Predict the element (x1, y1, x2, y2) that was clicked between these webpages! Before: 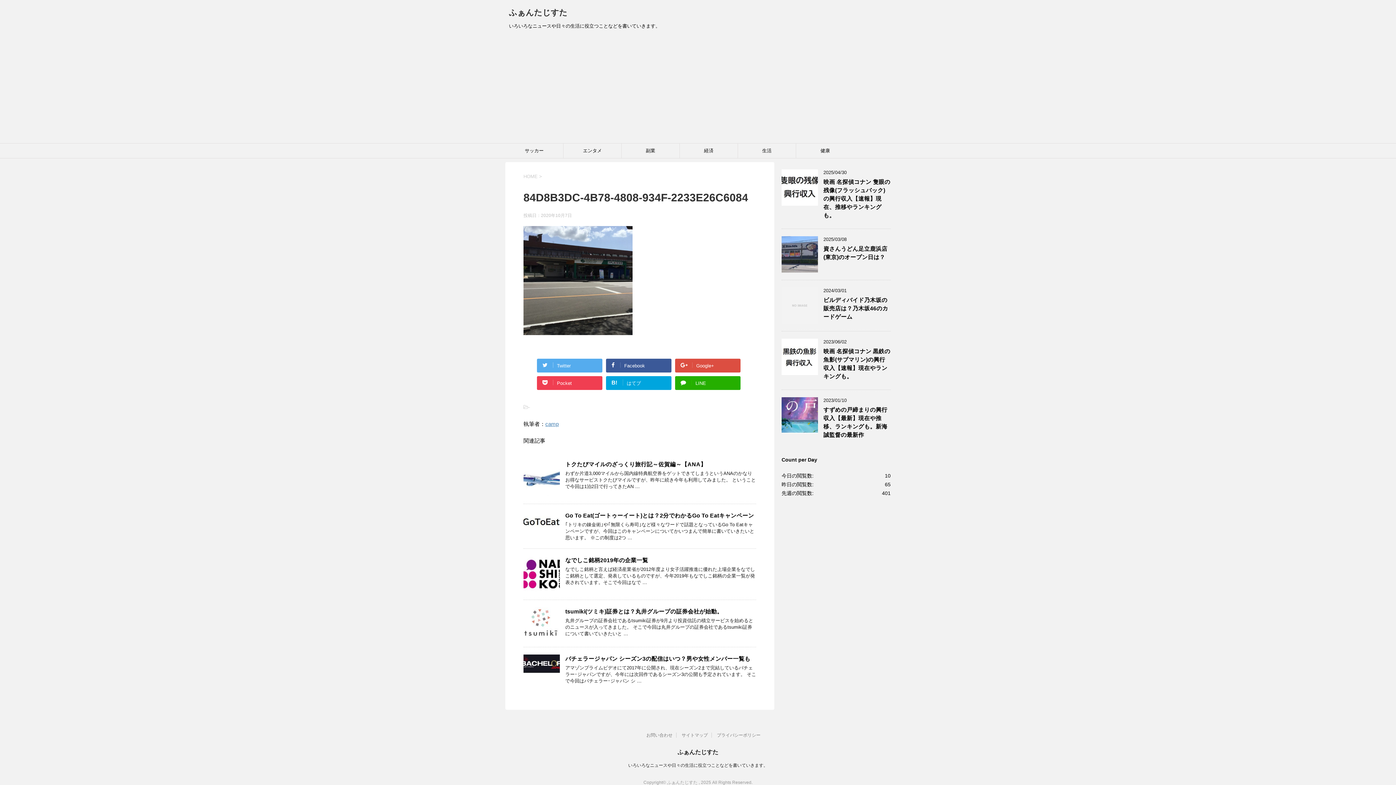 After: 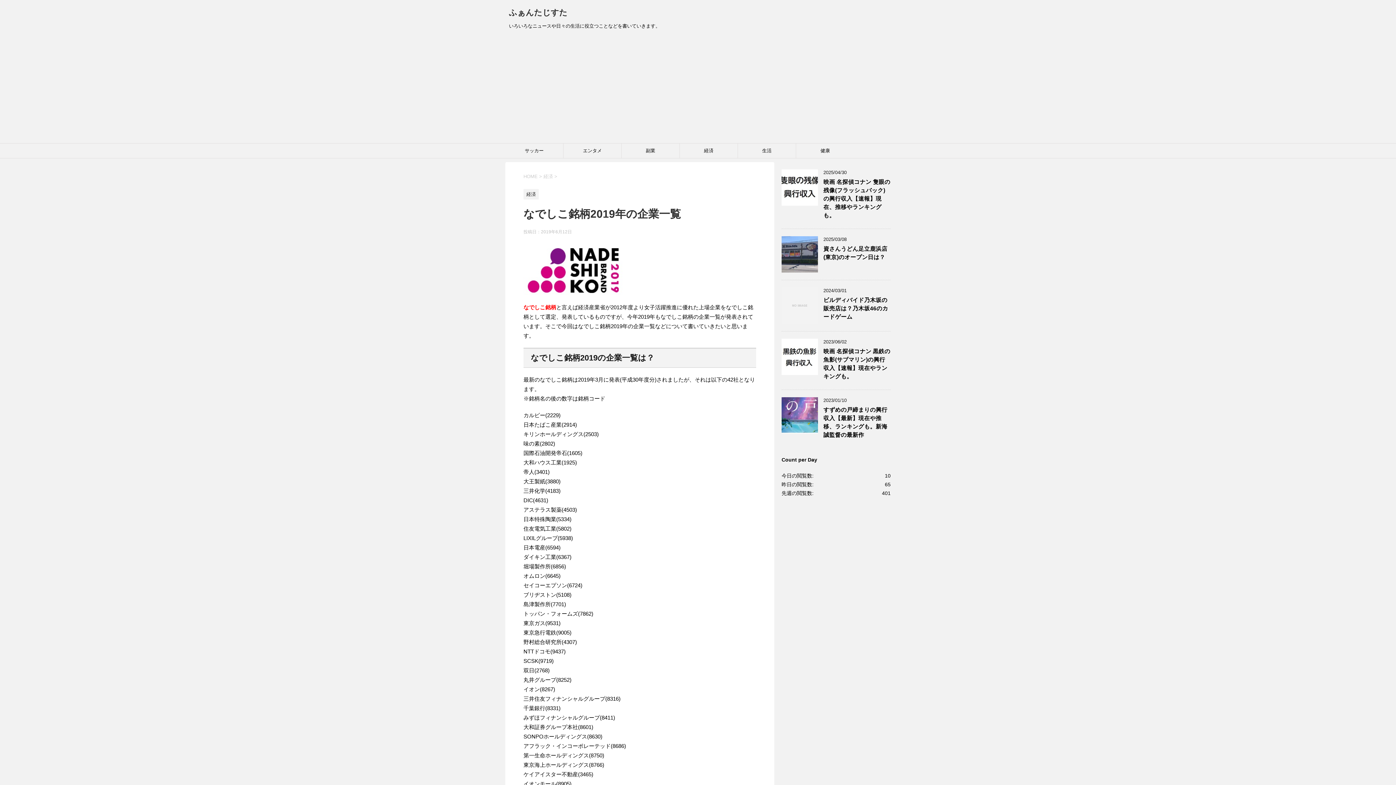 Action: bbox: (565, 557, 648, 565) label: なでしこ銘柄2019年の企業一覧